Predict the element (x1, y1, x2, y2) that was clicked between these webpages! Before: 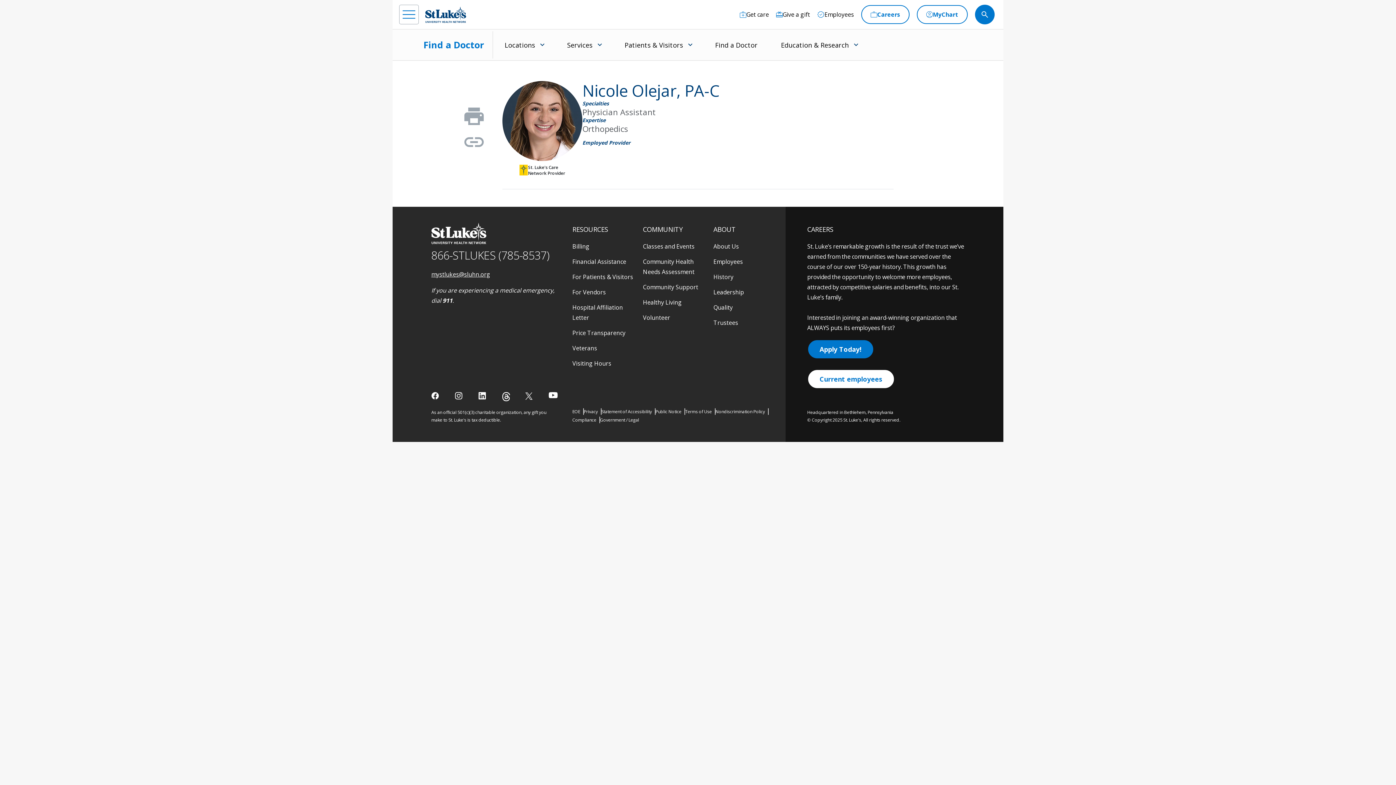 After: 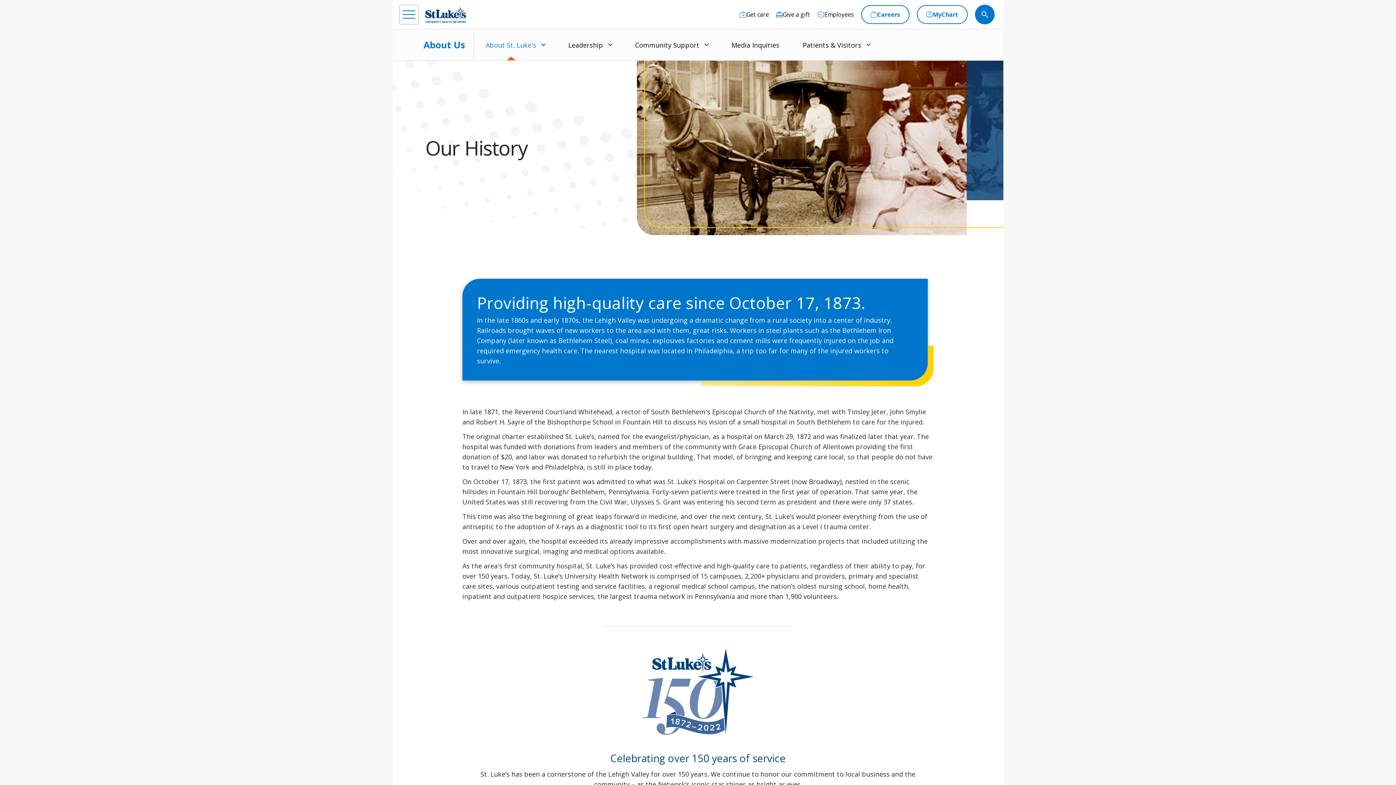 Action: label: History bbox: (713, 272, 779, 282)